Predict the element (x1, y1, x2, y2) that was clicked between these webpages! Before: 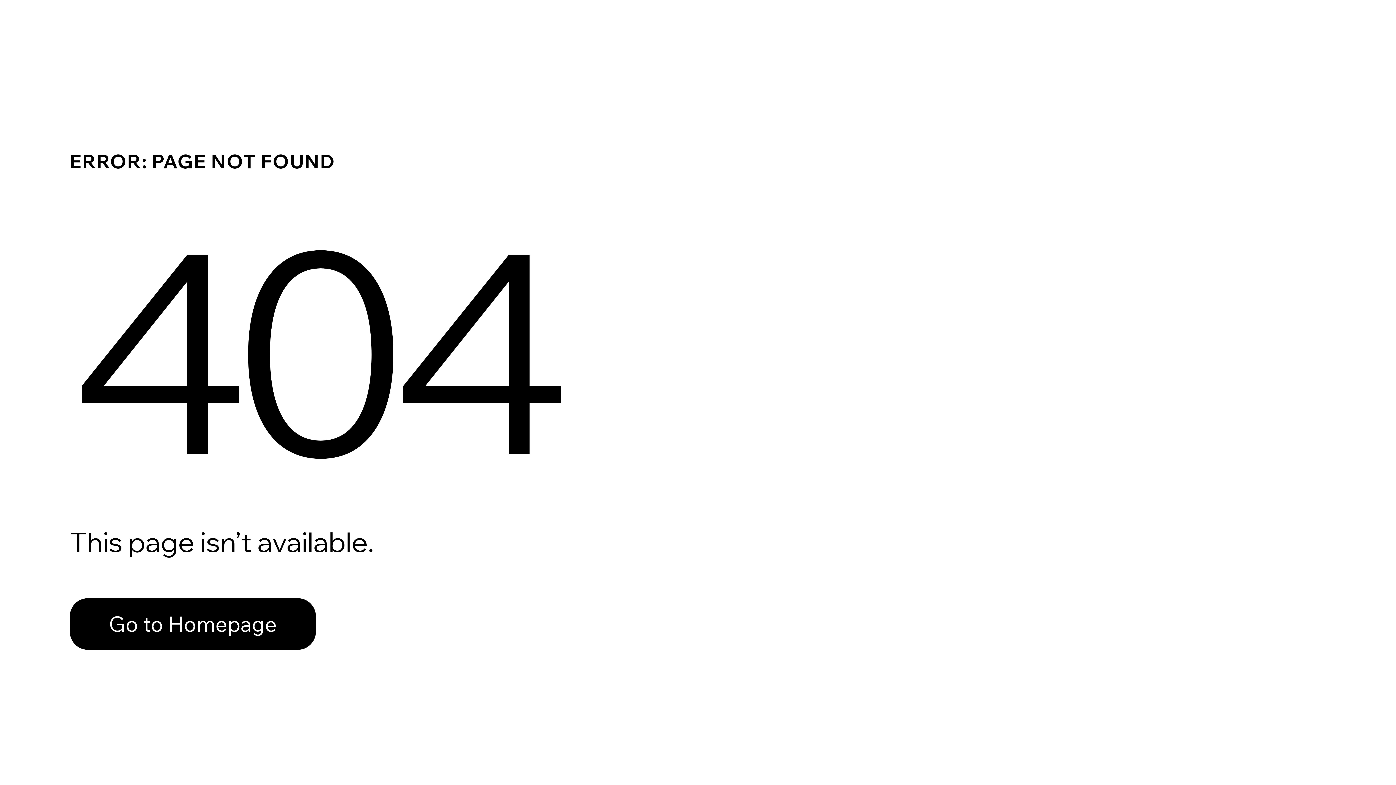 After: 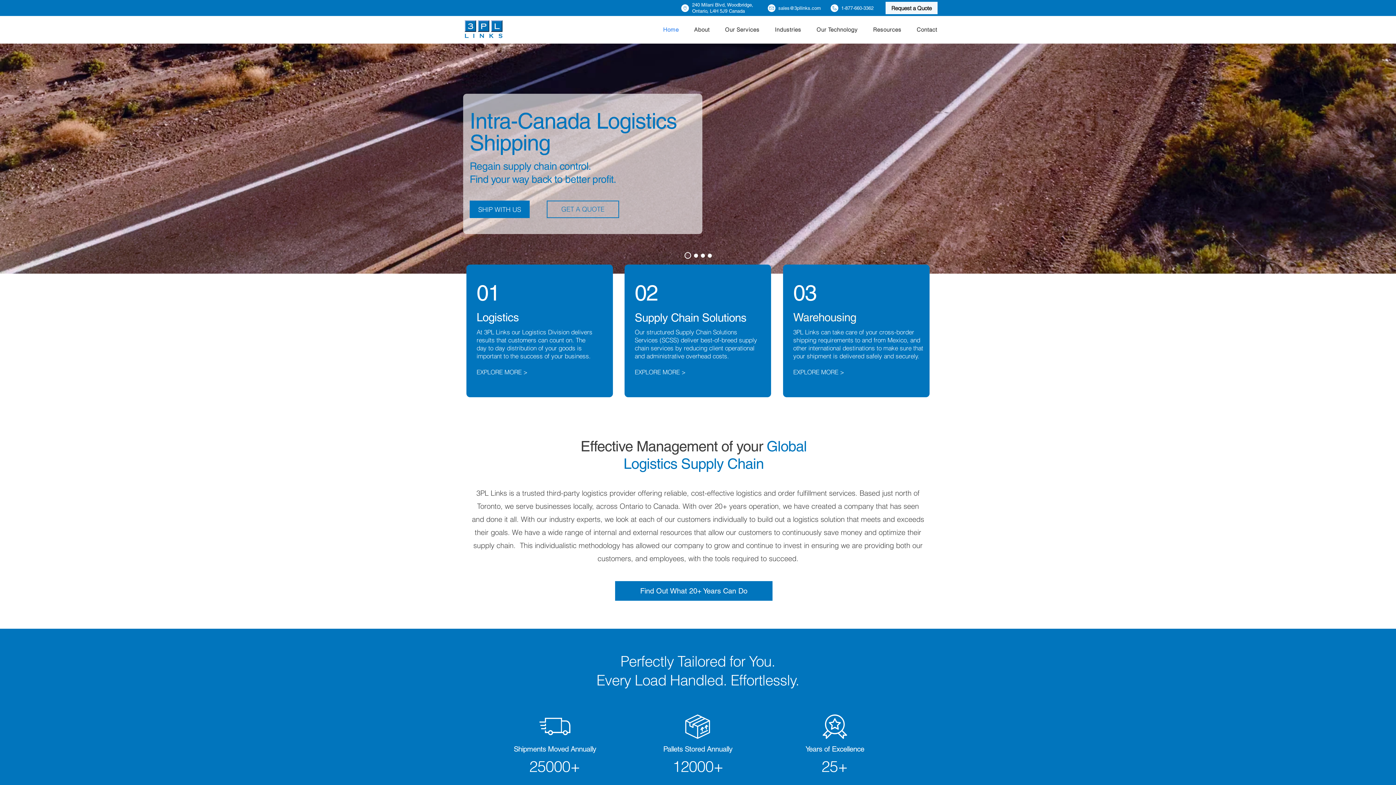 Action: label: Go to Homepage bbox: (69, 582, 768, 659)